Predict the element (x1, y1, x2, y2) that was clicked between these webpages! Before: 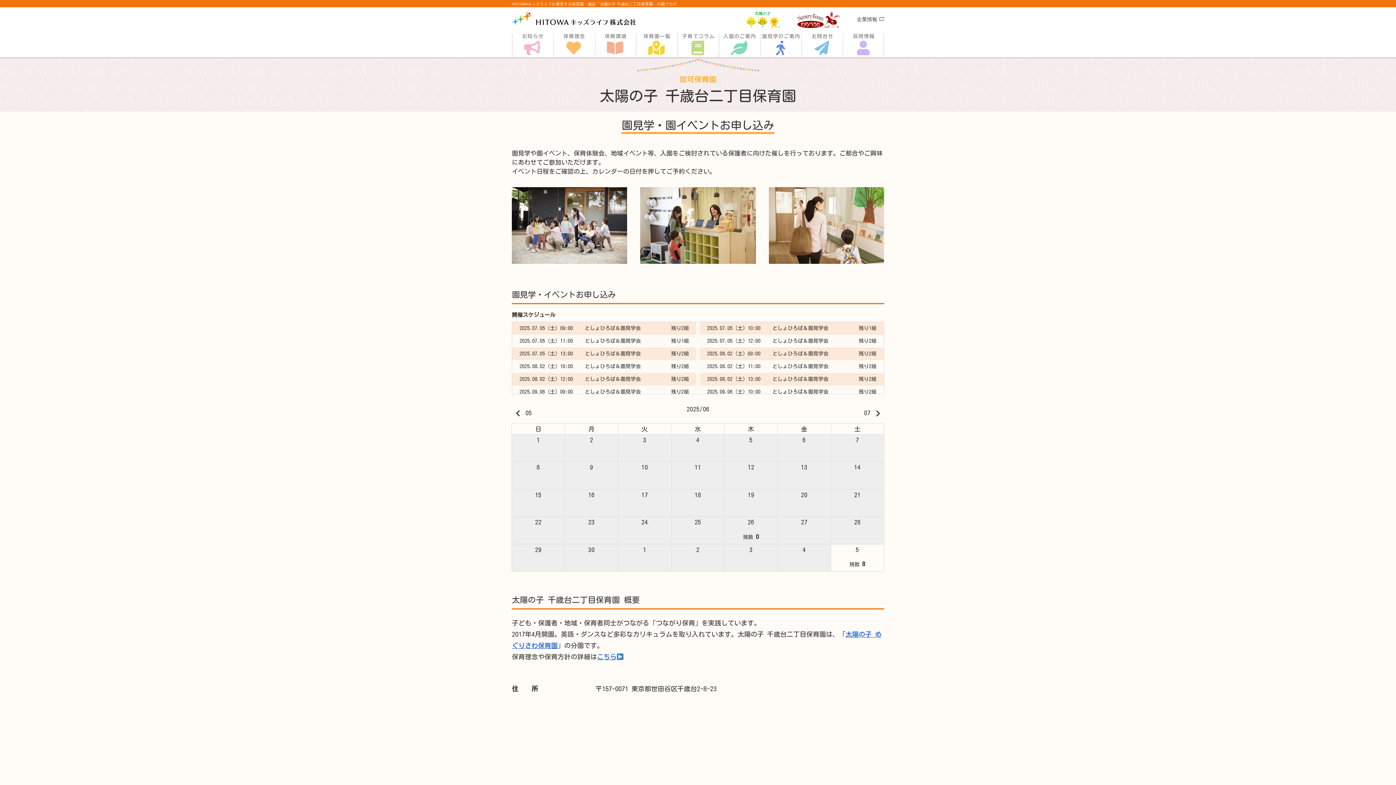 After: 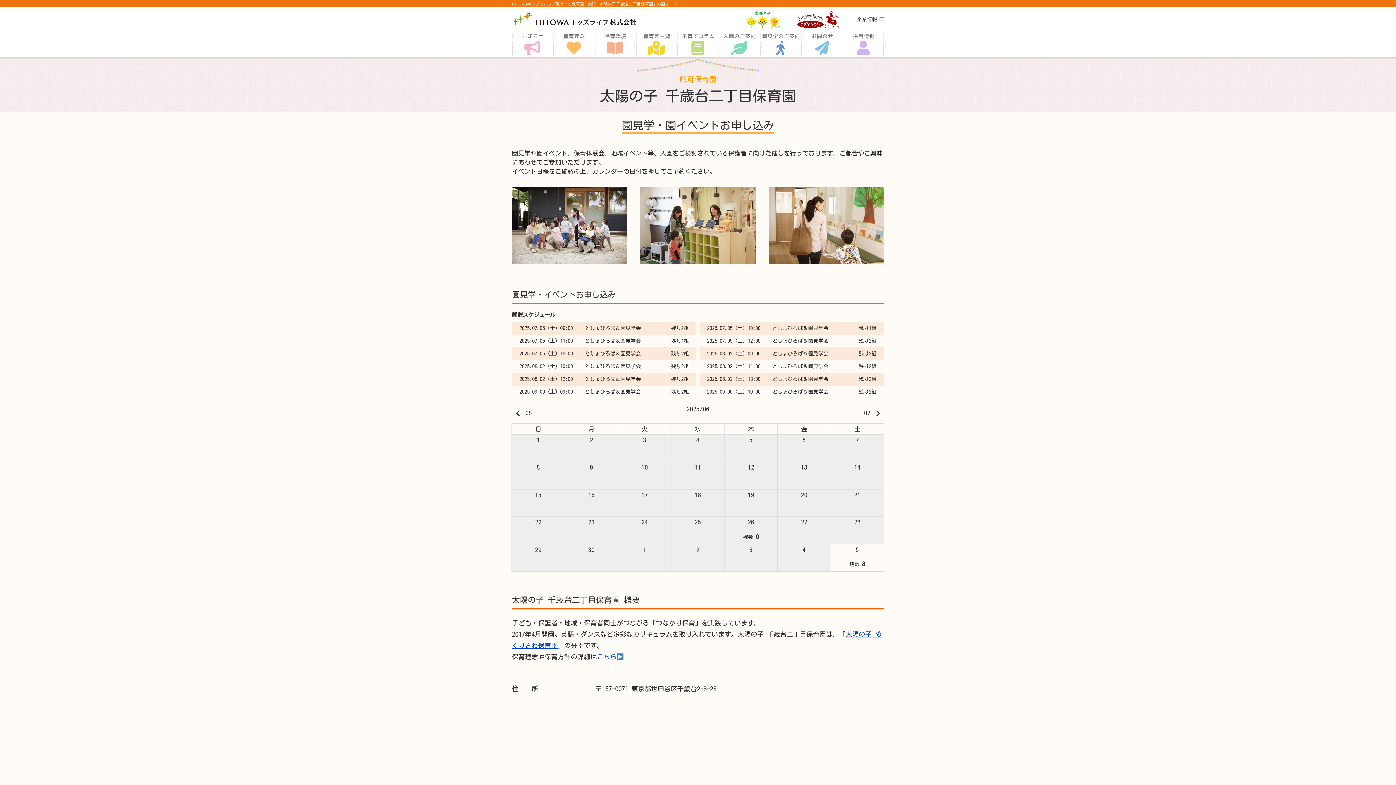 Action: bbox: (857, 16, 884, 22) label: 企業情報